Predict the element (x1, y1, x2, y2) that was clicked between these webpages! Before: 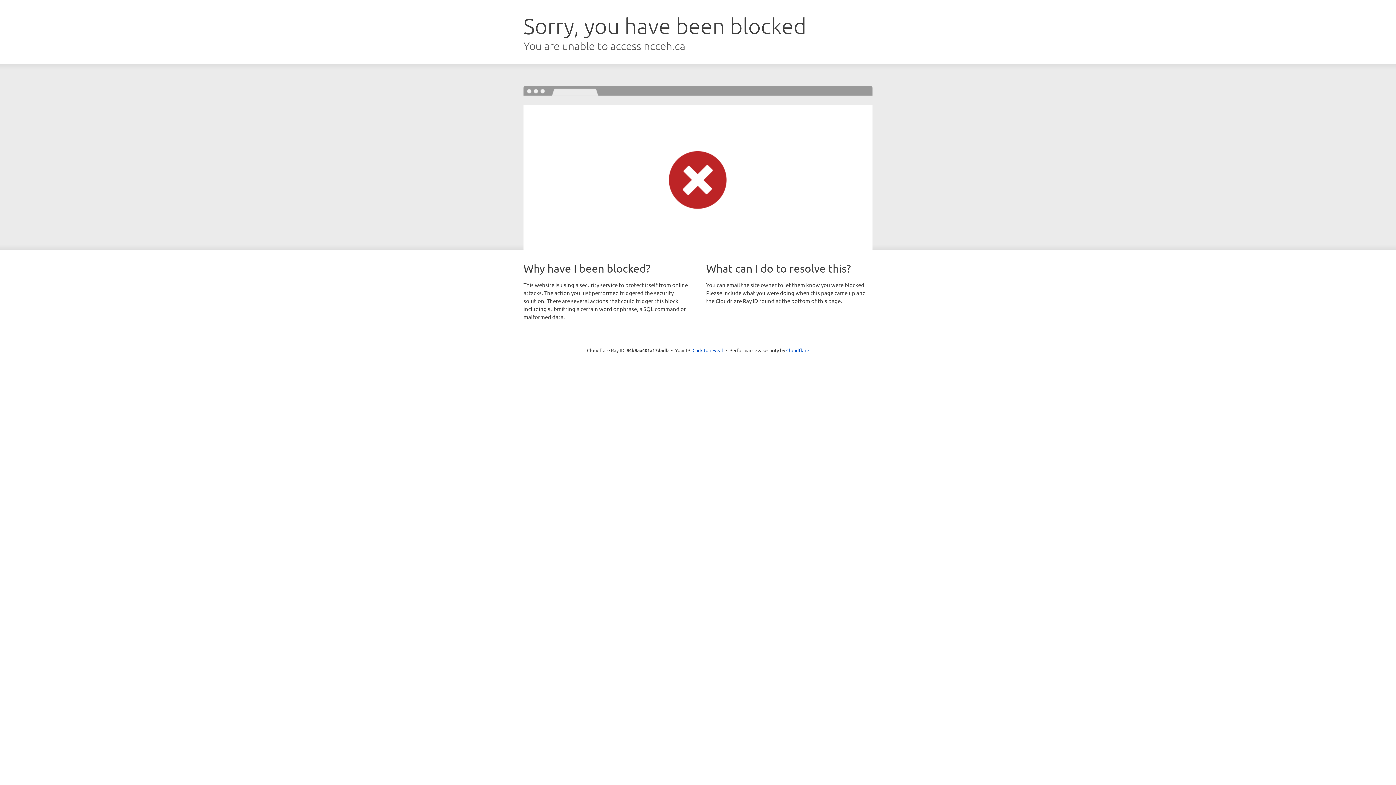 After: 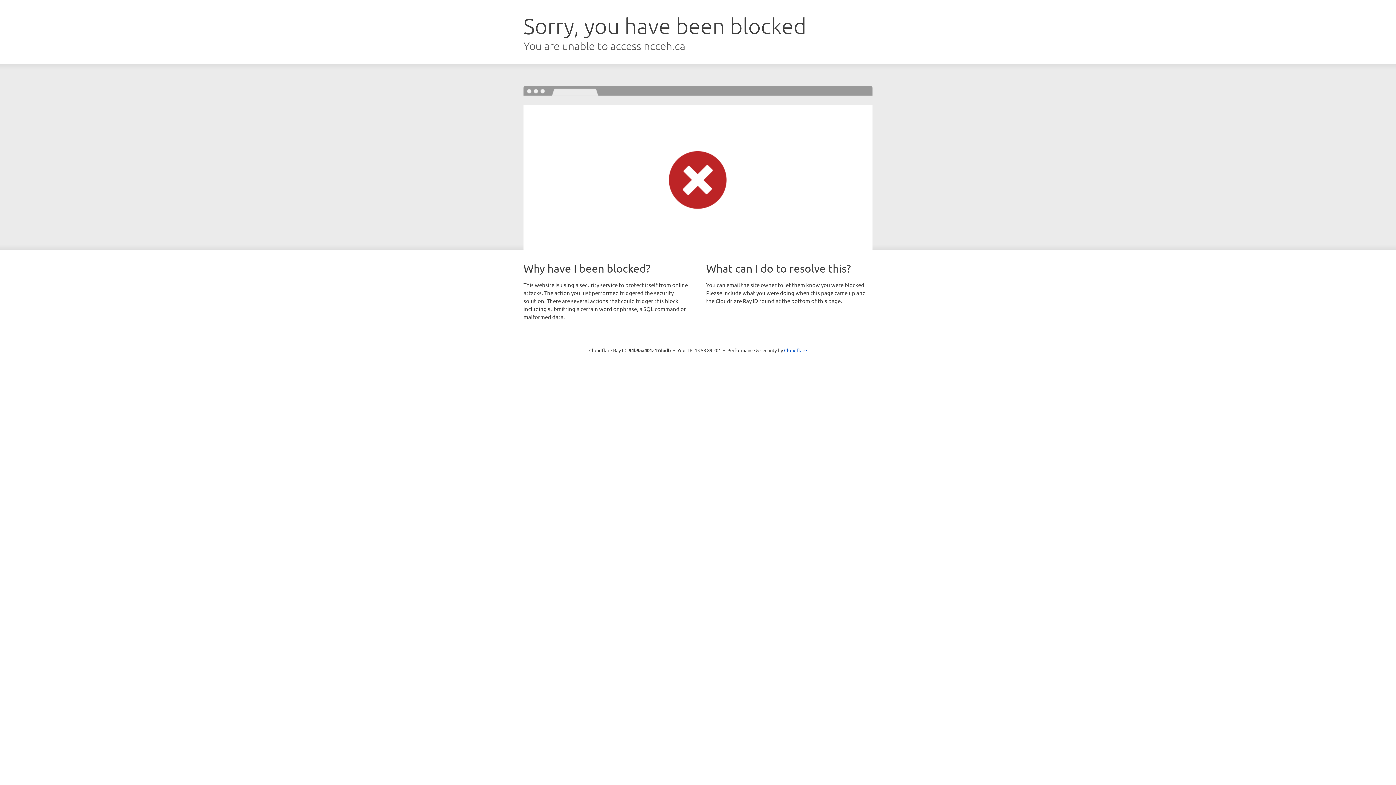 Action: label: Click to reveal bbox: (692, 346, 723, 353)